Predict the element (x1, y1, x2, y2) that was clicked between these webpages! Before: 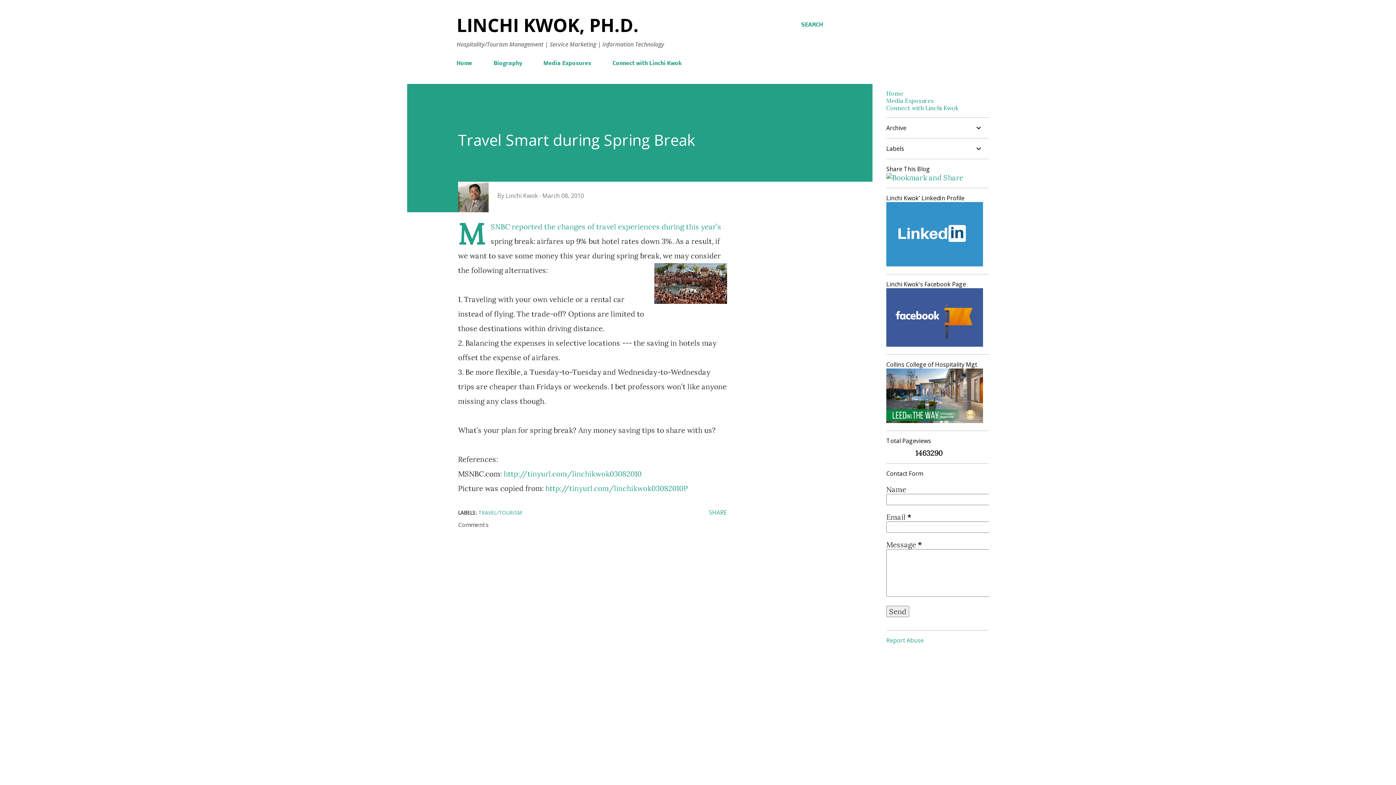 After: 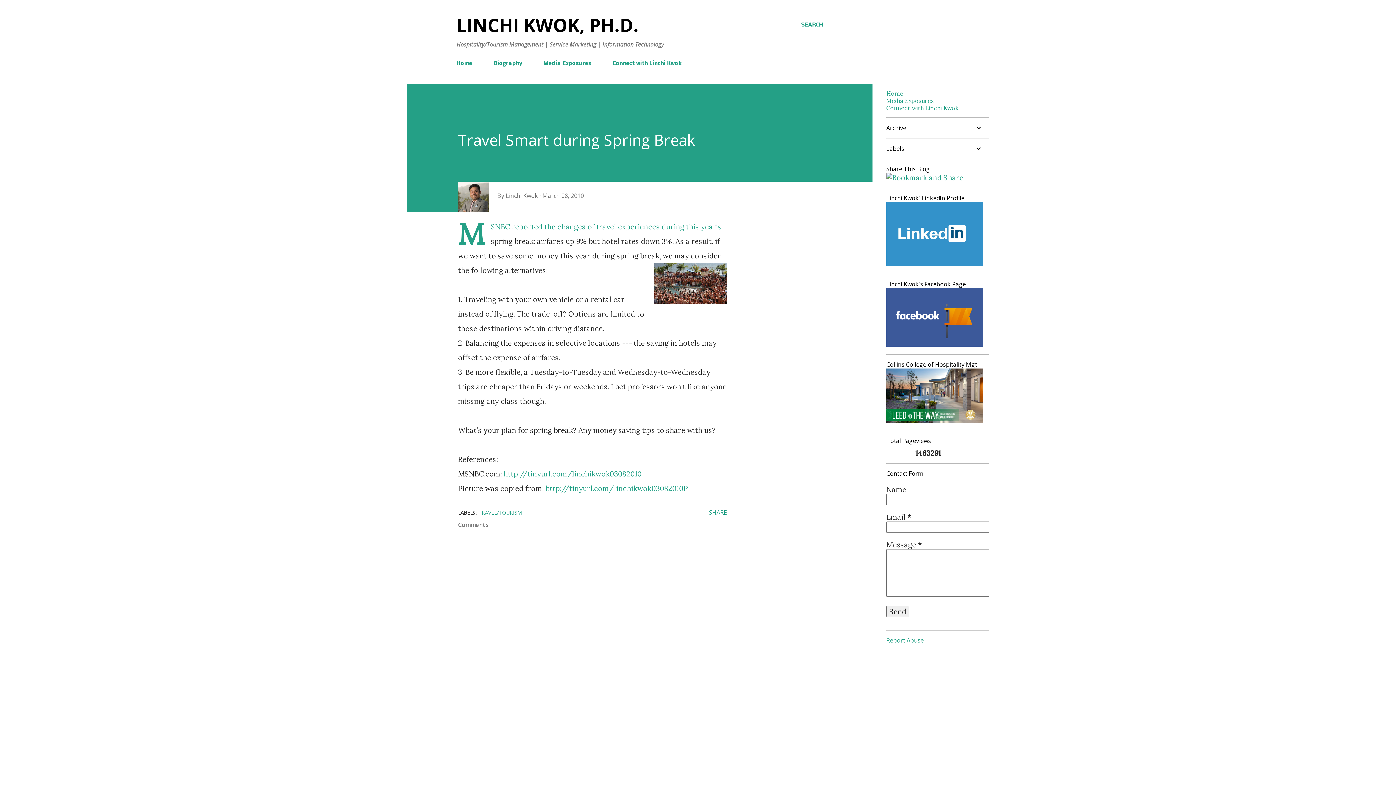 Action: label: March 08, 2010 bbox: (542, 191, 584, 199)